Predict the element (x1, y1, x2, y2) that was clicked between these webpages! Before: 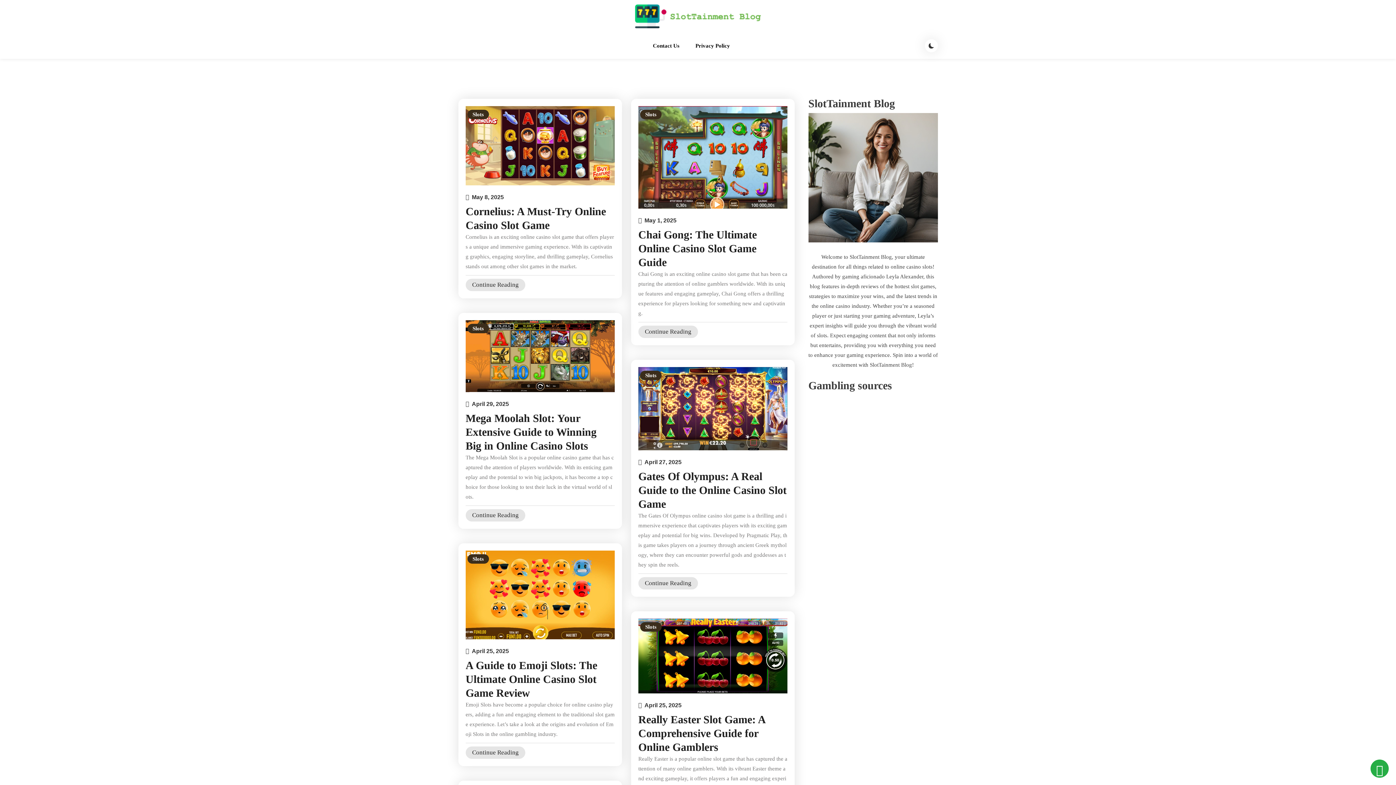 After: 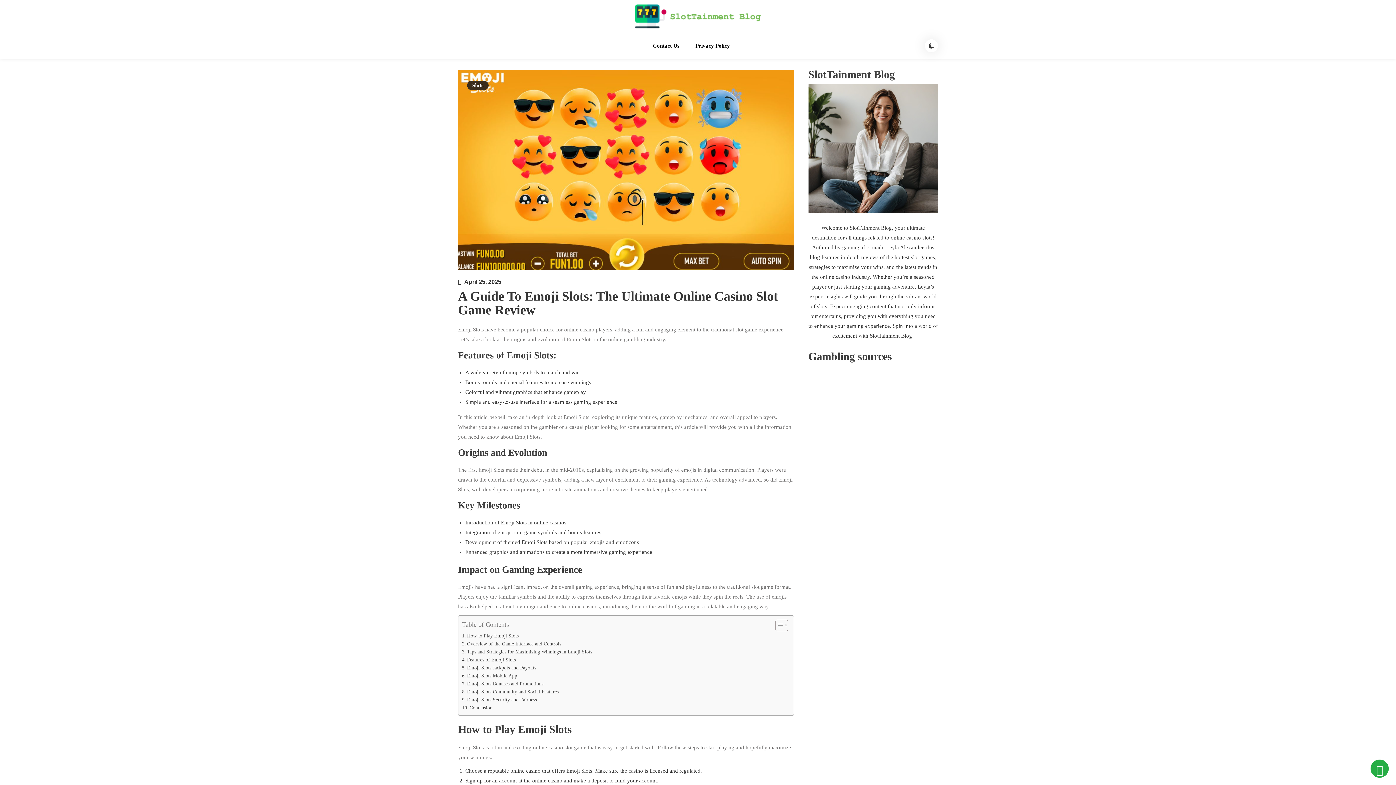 Action: label: A Guide to Emoji Slots: The Ultimate Online Casino Slot Game Review bbox: (465, 659, 597, 699)